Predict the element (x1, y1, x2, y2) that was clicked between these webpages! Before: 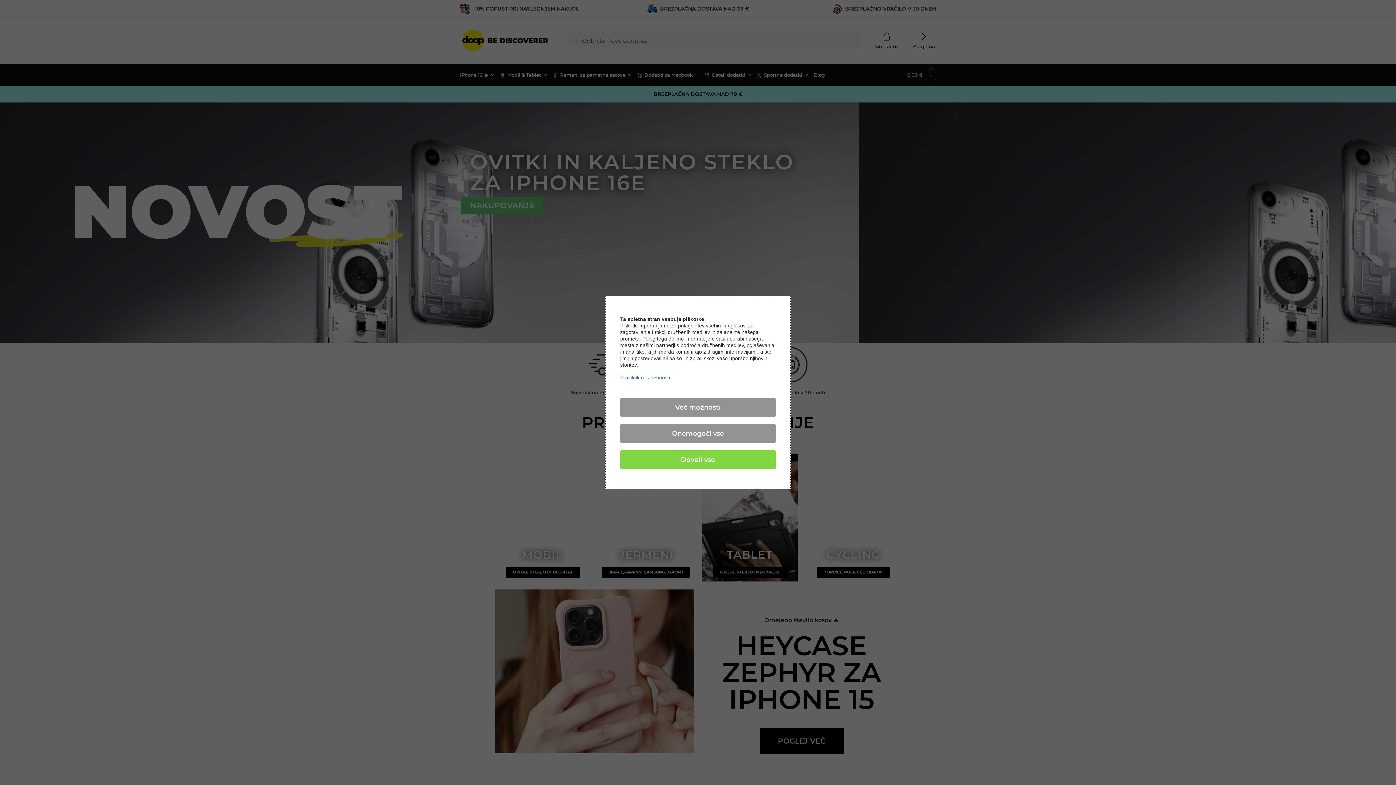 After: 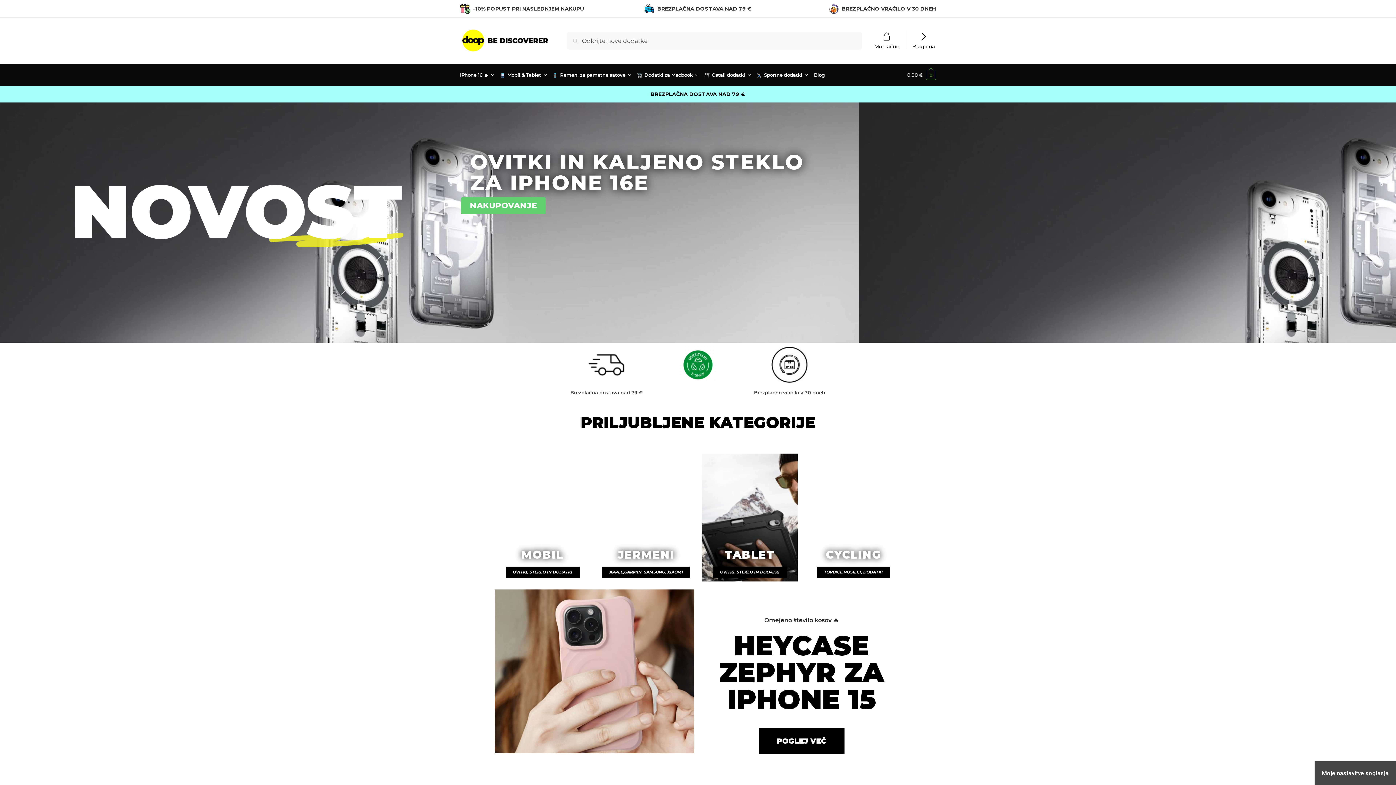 Action: bbox: (620, 450, 776, 469) label: Dovoli vse